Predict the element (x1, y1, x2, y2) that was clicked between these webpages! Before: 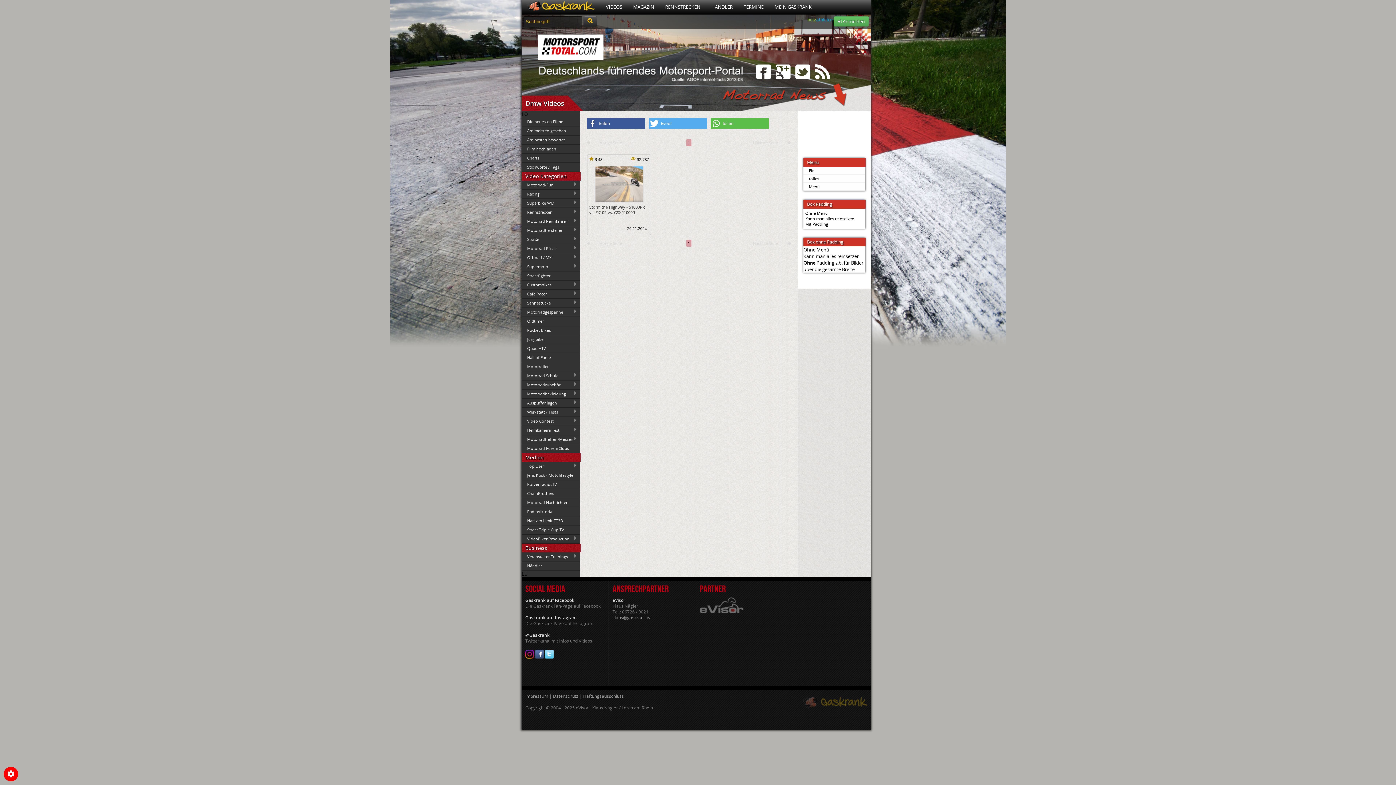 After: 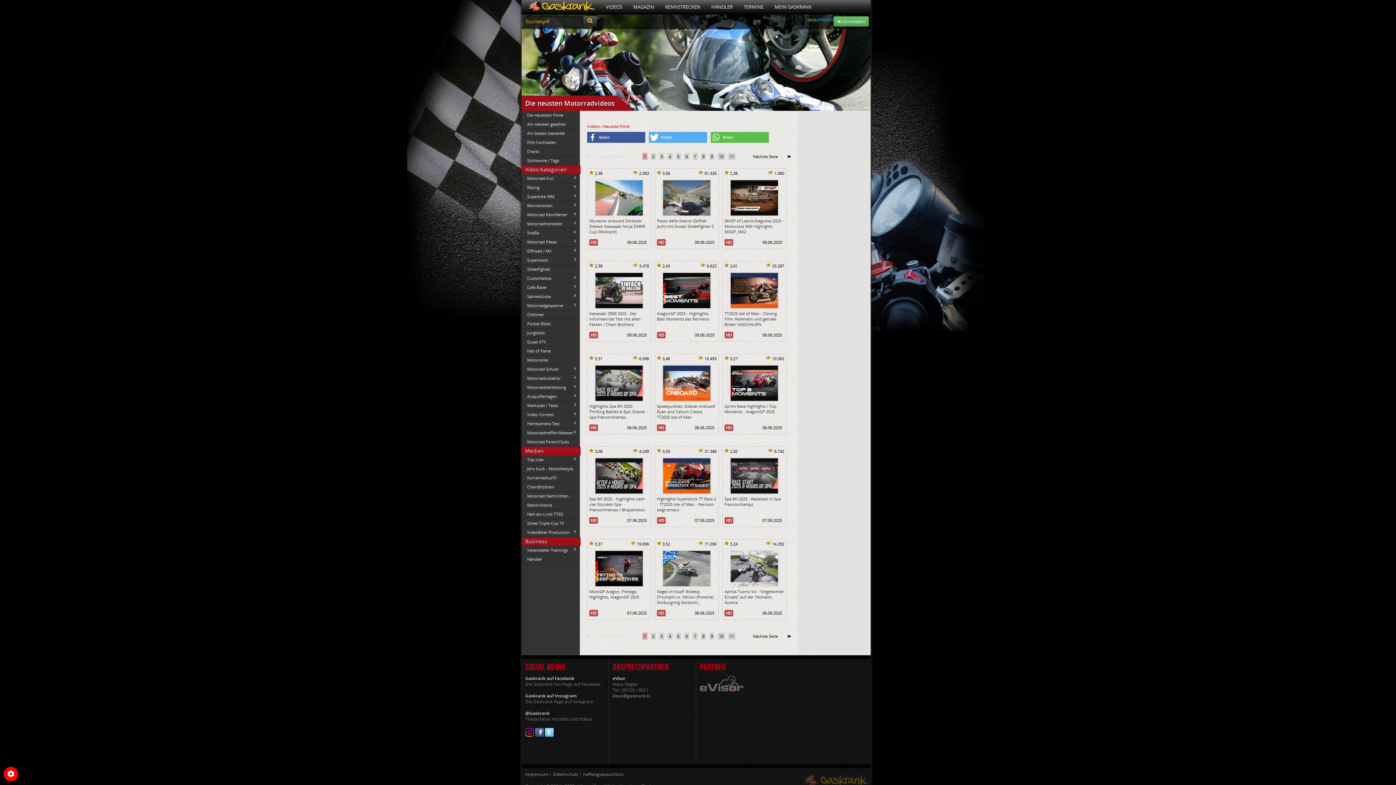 Action: bbox: (521, 117, 580, 126) label: Die neuesten Filme